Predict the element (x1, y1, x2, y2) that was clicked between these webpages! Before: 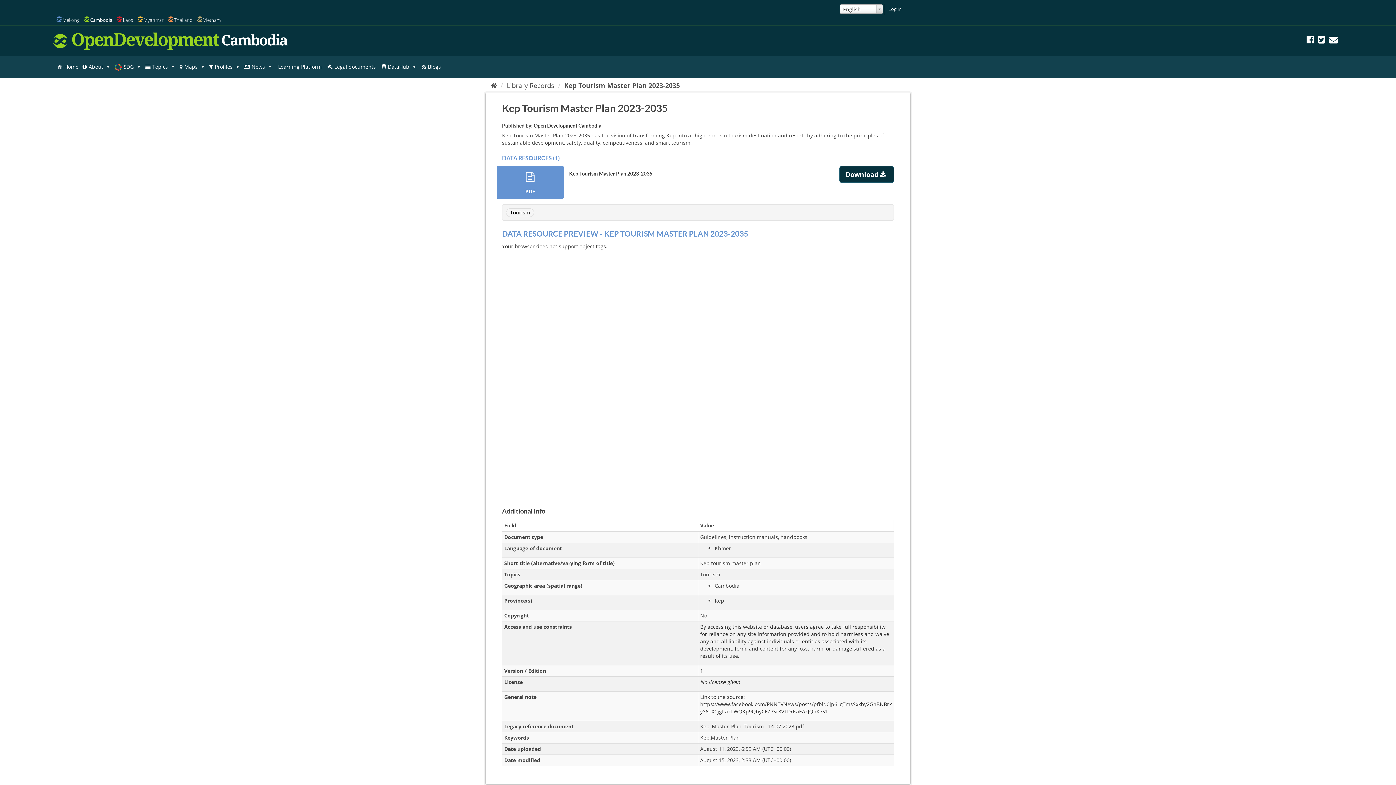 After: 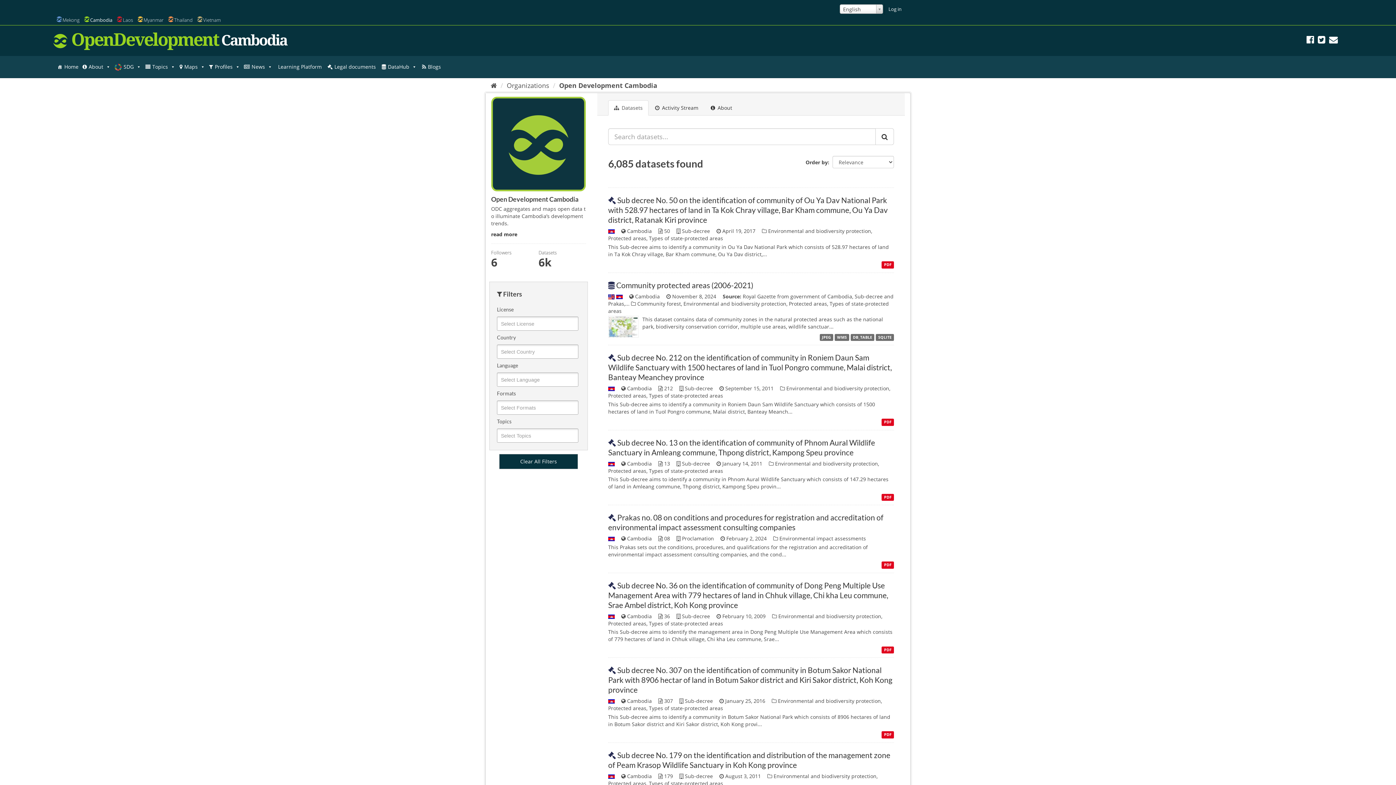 Action: label: Open Development Cambodia bbox: (533, 122, 601, 128)